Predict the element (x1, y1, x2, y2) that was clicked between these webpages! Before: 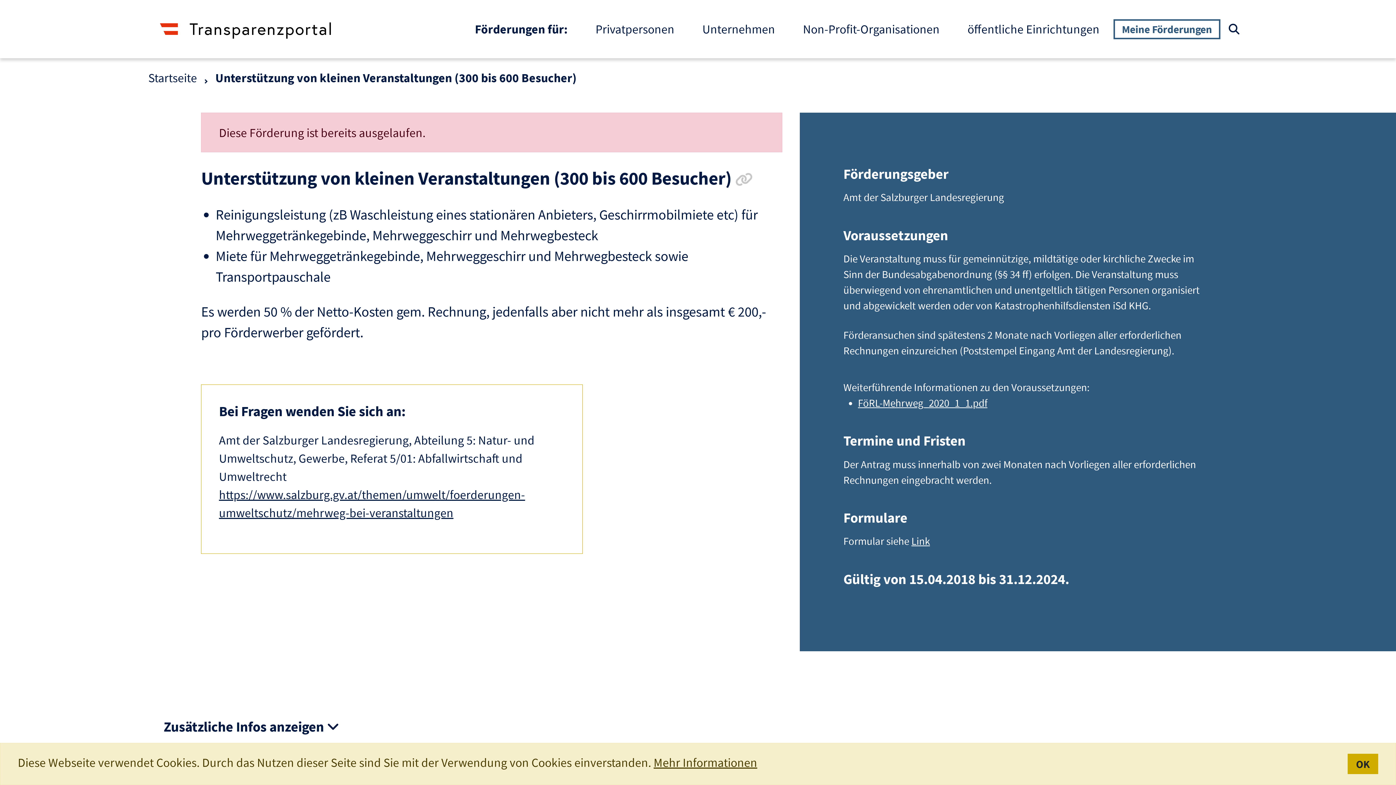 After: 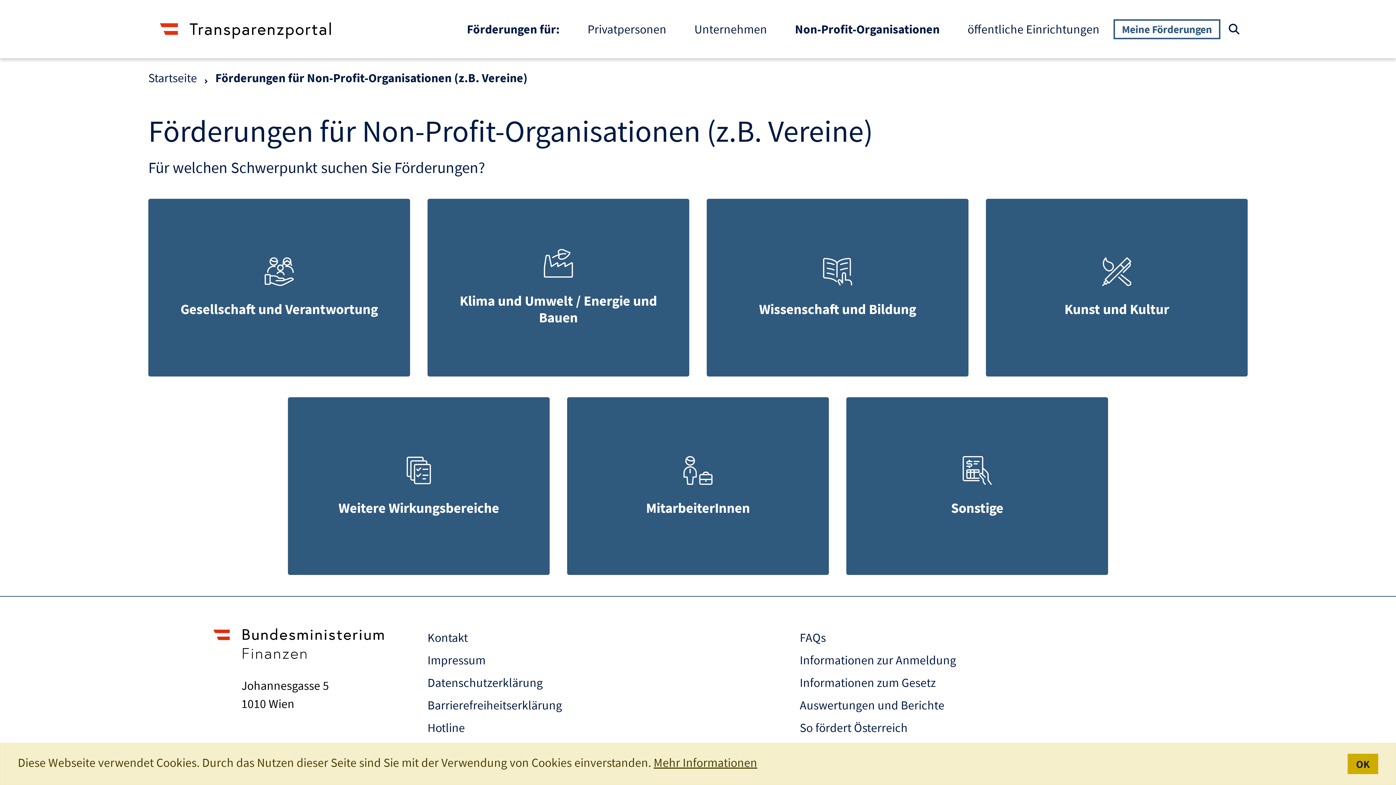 Action: label: Non-Profit-Organisationen bbox: (789, 13, 953, 45)